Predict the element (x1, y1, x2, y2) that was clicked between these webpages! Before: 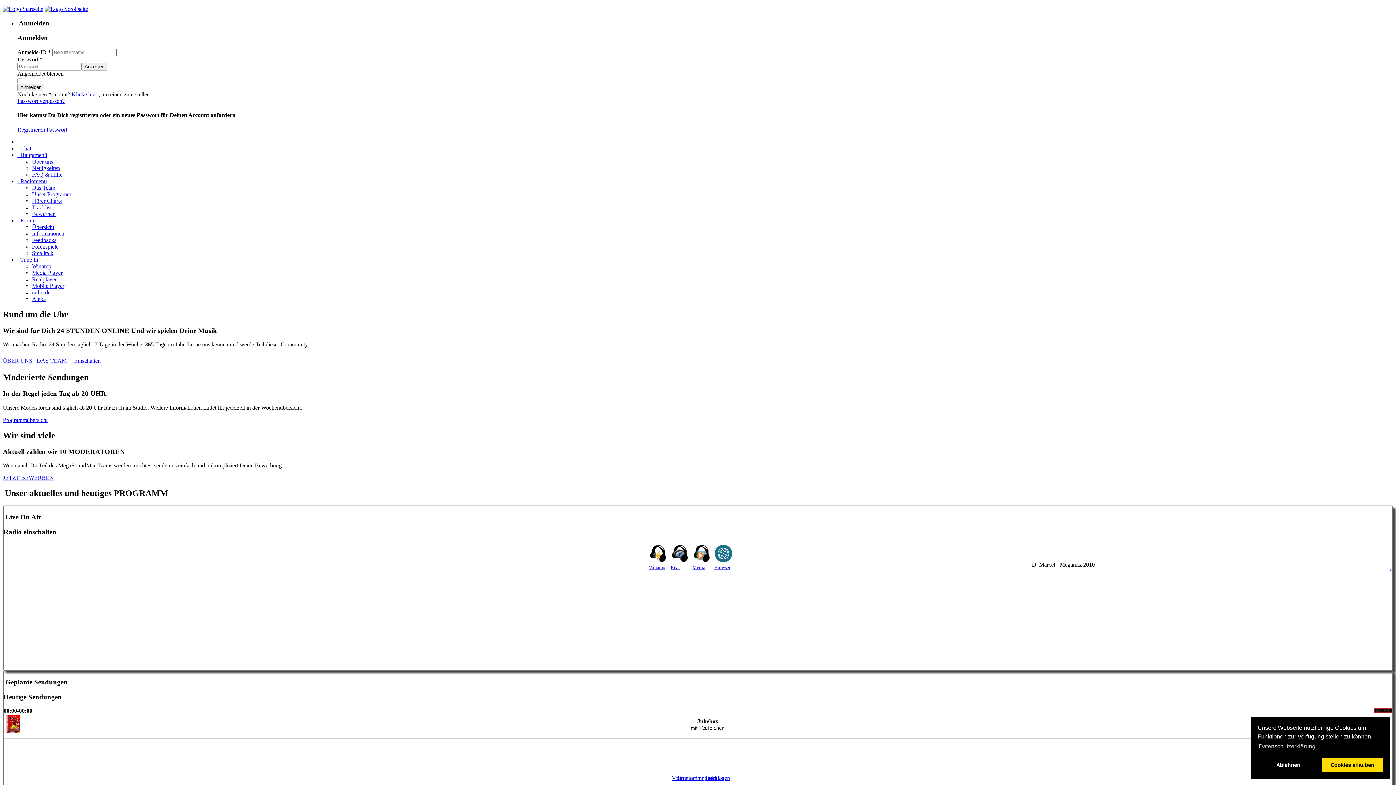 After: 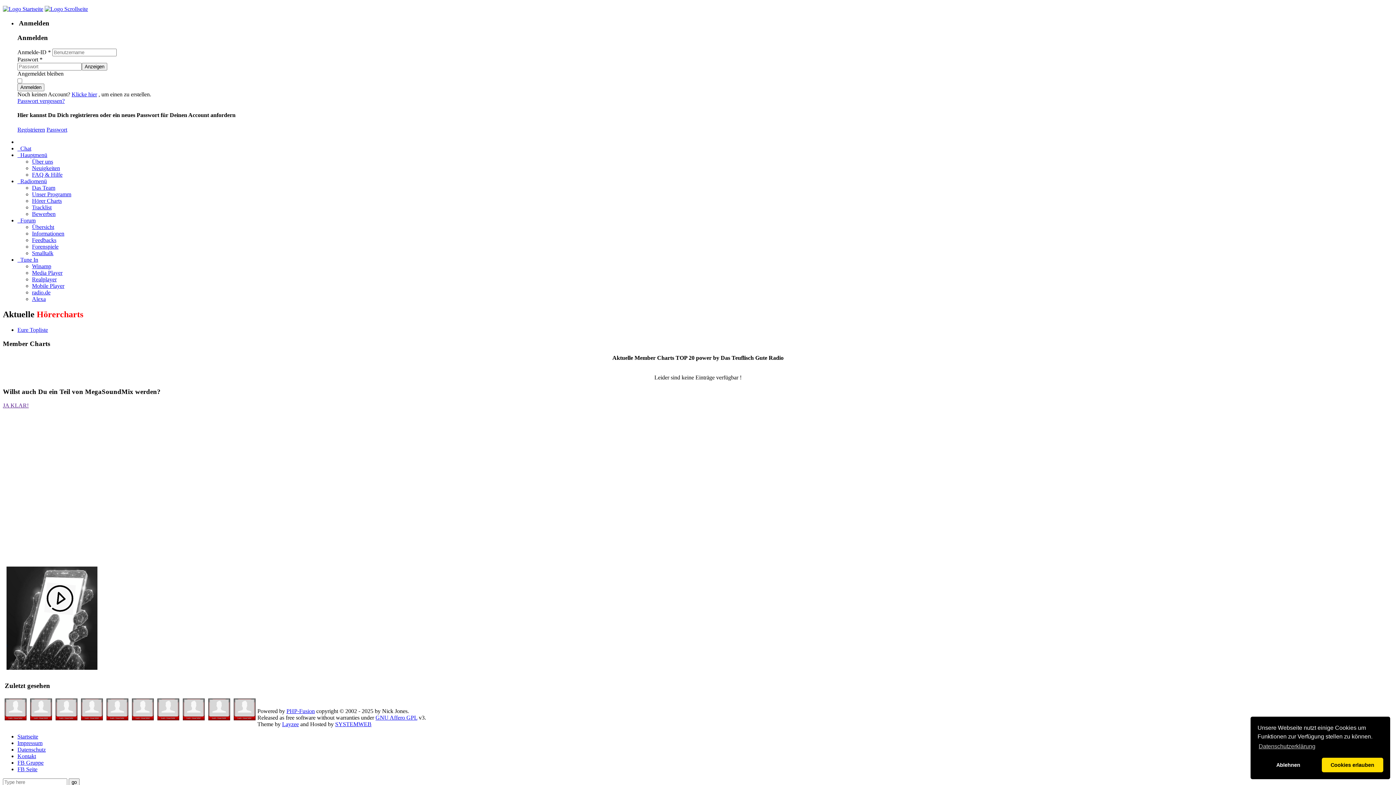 Action: bbox: (32, 197, 61, 203) label: Hörer Charts